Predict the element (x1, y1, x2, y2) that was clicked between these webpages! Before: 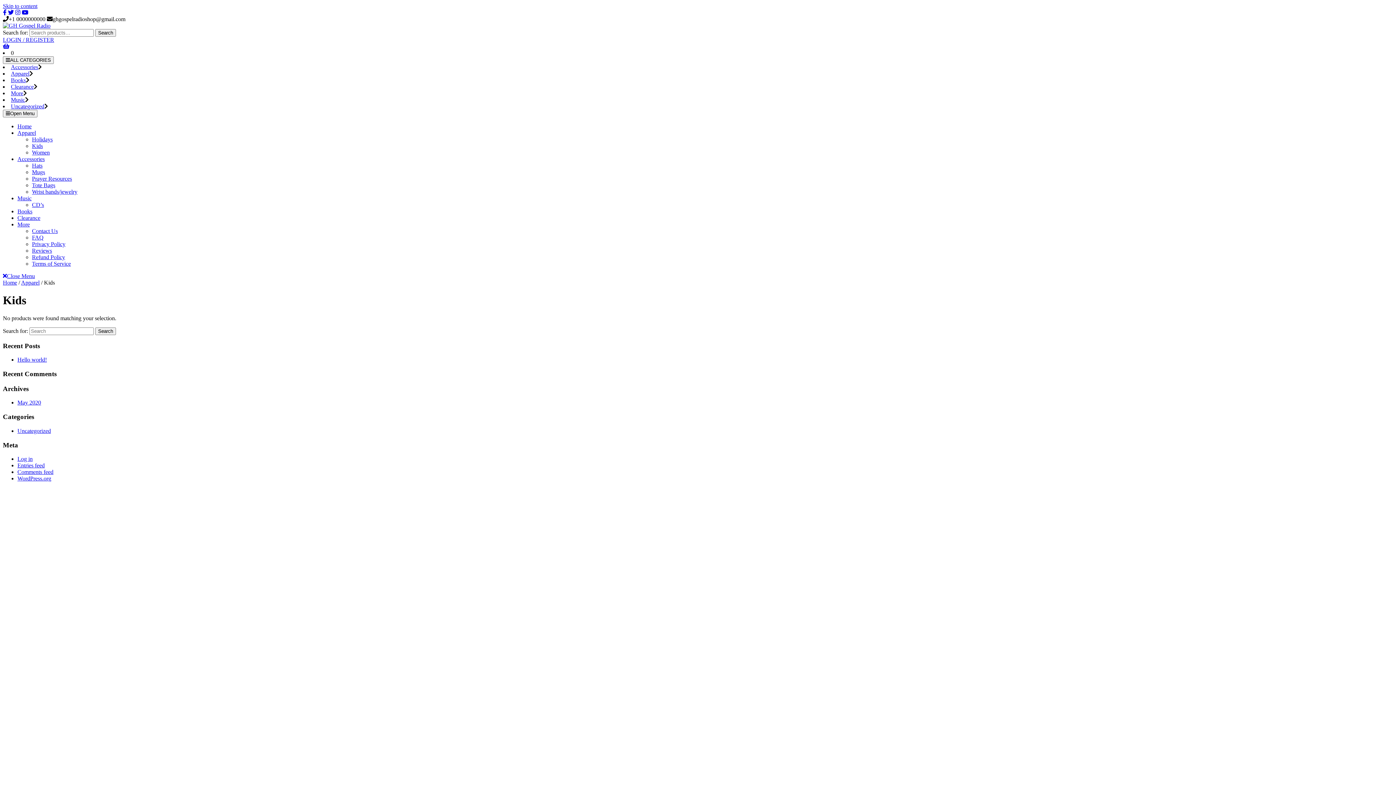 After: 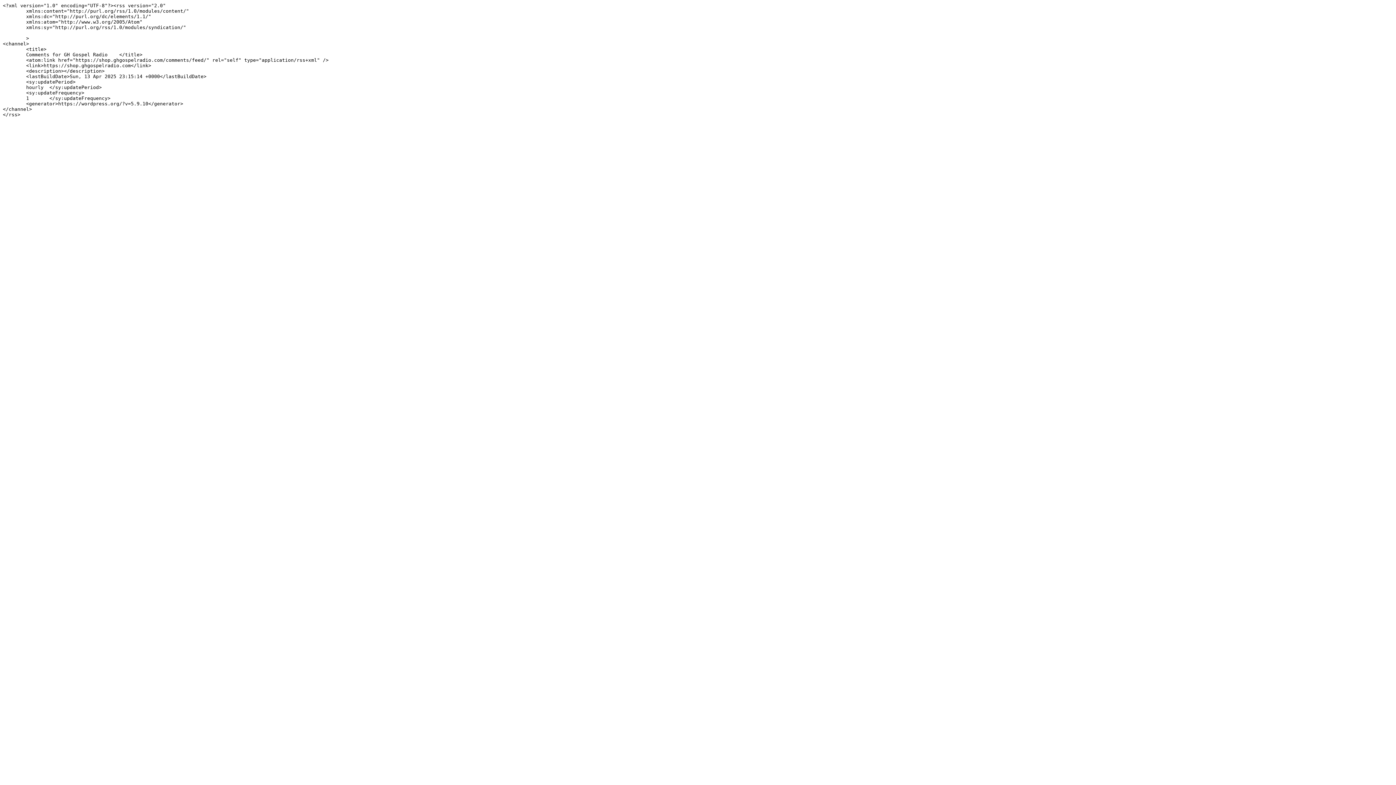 Action: label: Comments feed bbox: (17, 469, 53, 475)